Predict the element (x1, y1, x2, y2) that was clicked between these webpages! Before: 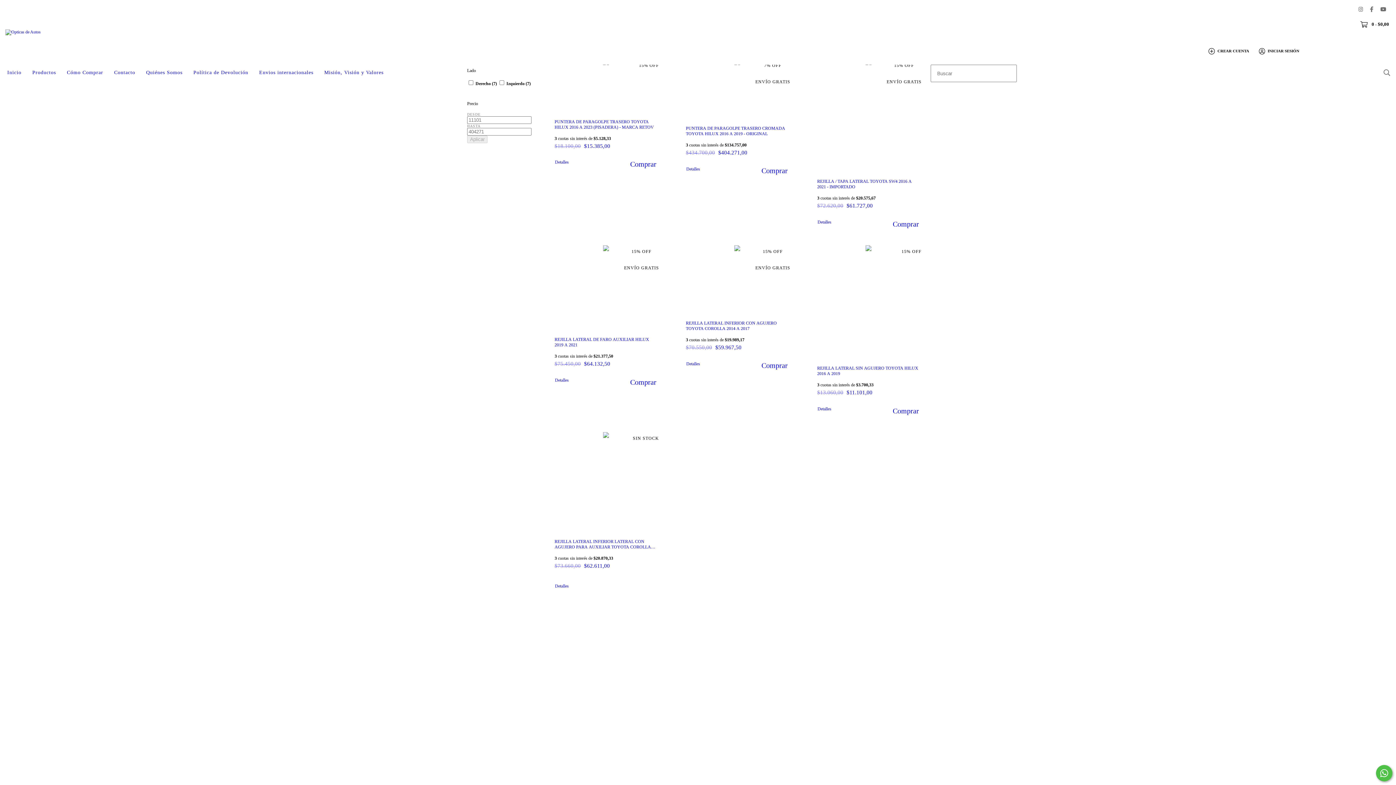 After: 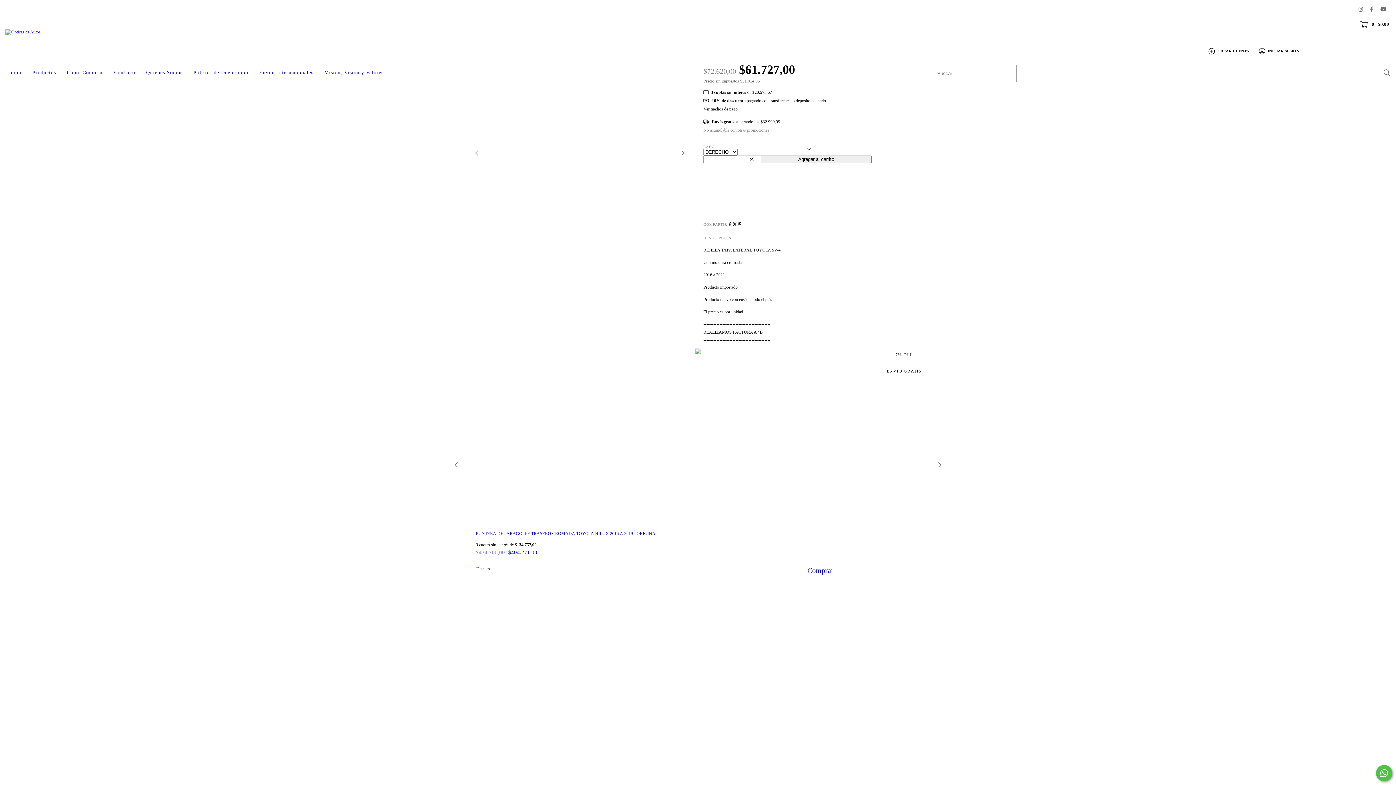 Action: bbox: (808, 213, 868, 230) label: REJILLA / TAPA LATERAL TOYOTA SW4 2016 A 2021 - IMPORTADO